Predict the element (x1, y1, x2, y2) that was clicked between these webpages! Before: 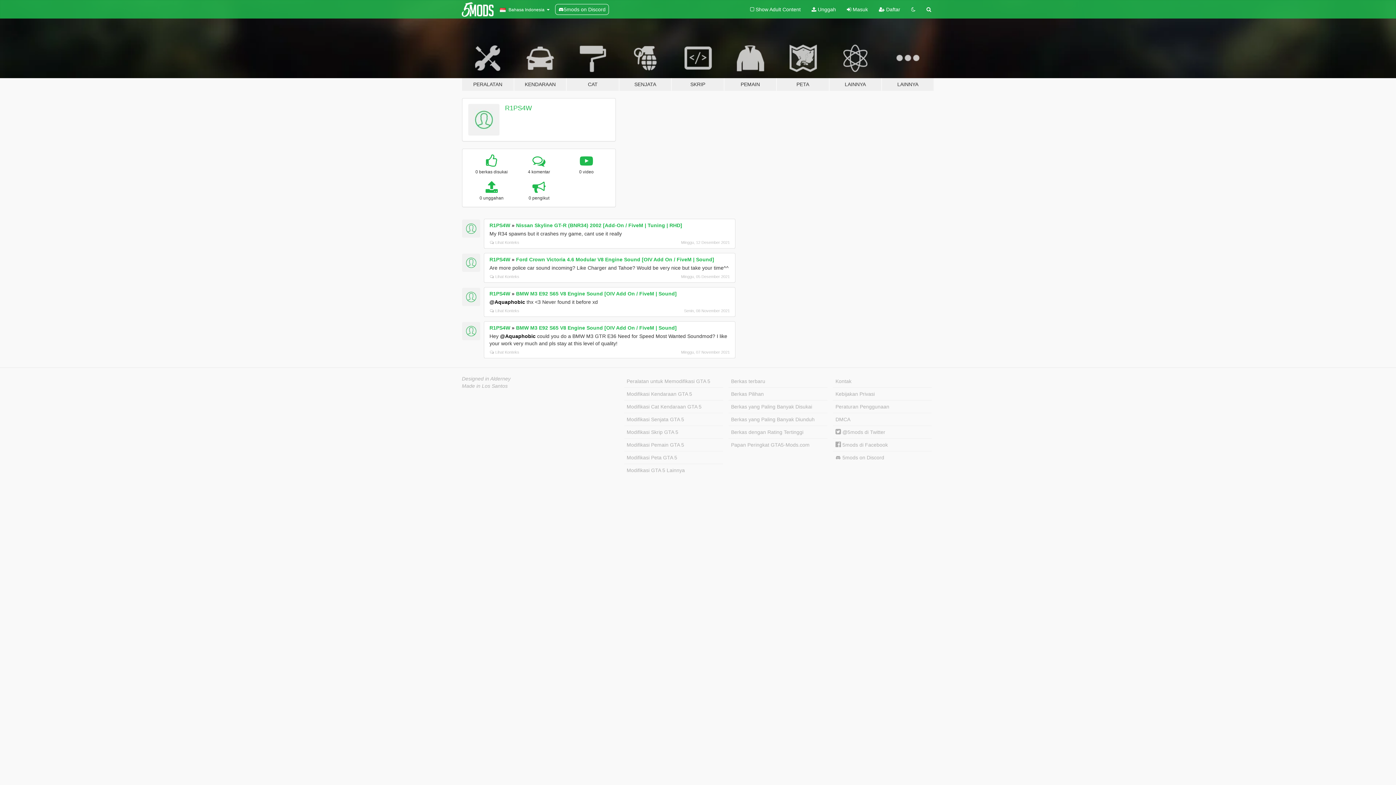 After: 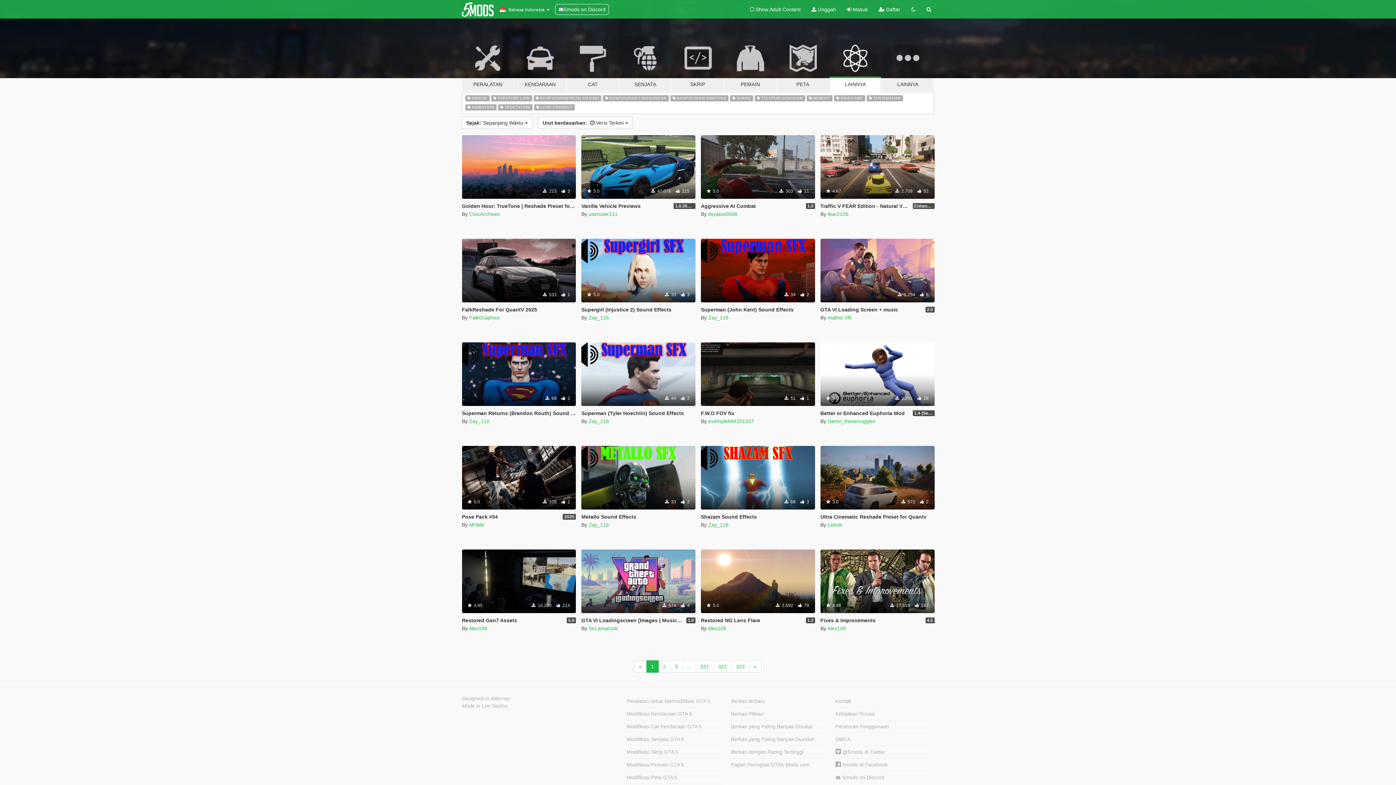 Action: bbox: (624, 464, 723, 476) label: Modifikasi GTA 5 Lainnya